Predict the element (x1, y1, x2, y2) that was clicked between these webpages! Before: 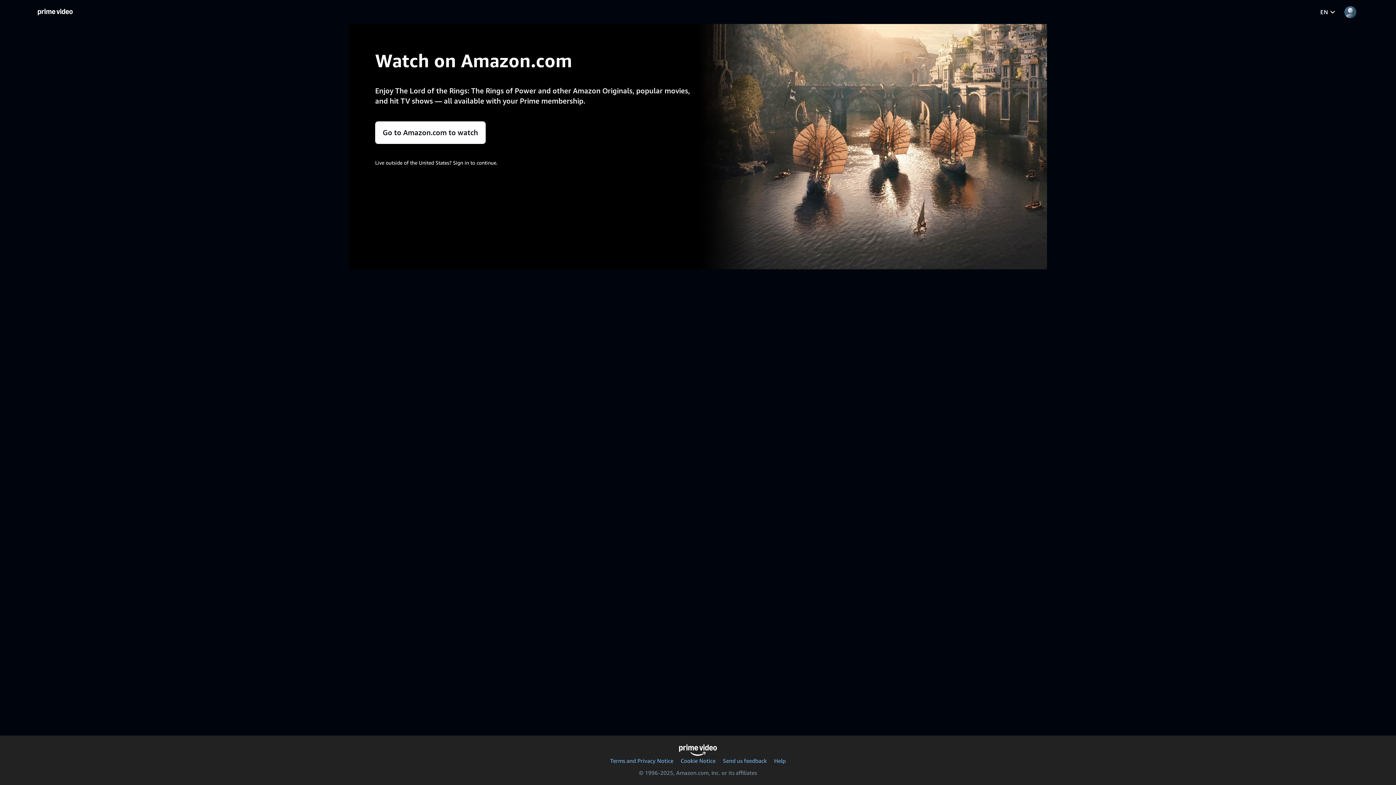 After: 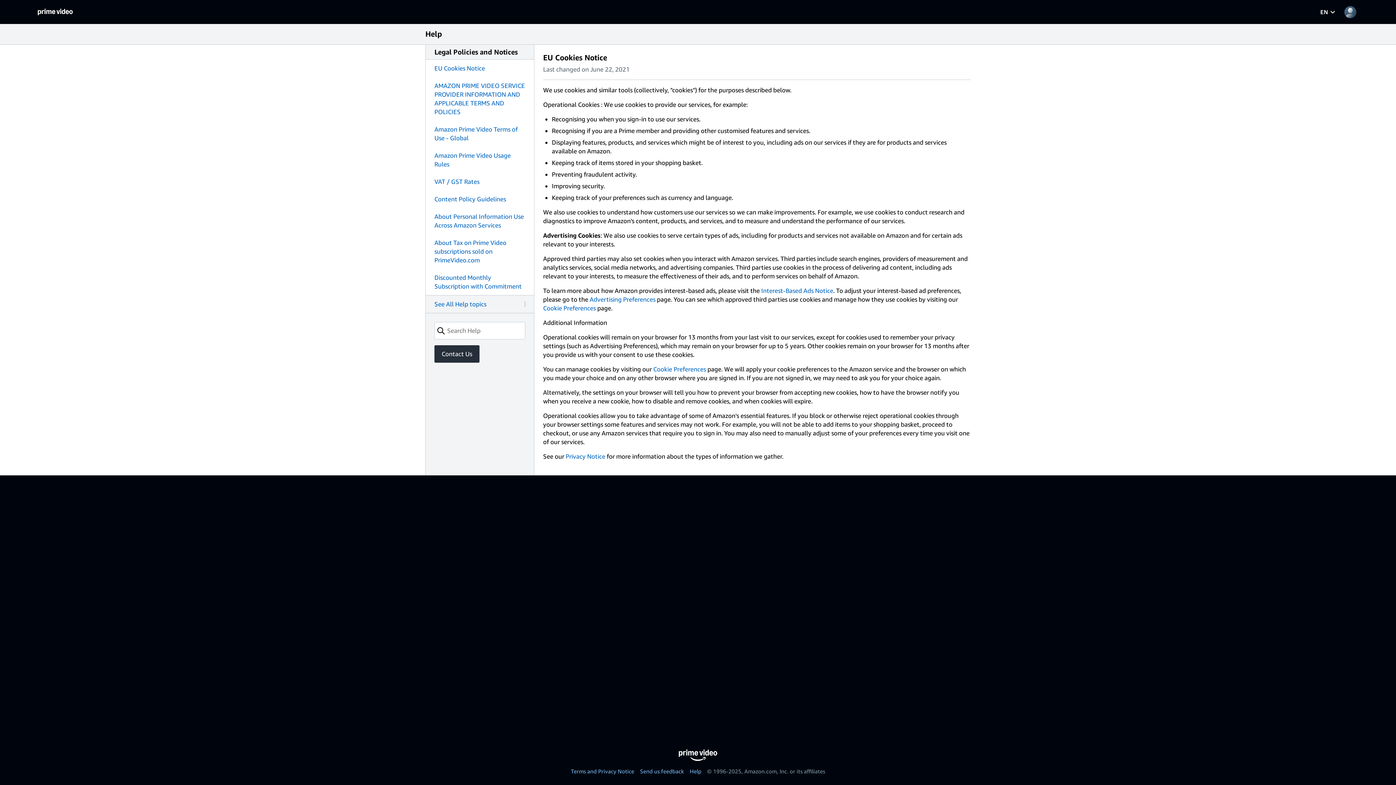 Action: bbox: (680, 757, 715, 764) label: Cookie Notice